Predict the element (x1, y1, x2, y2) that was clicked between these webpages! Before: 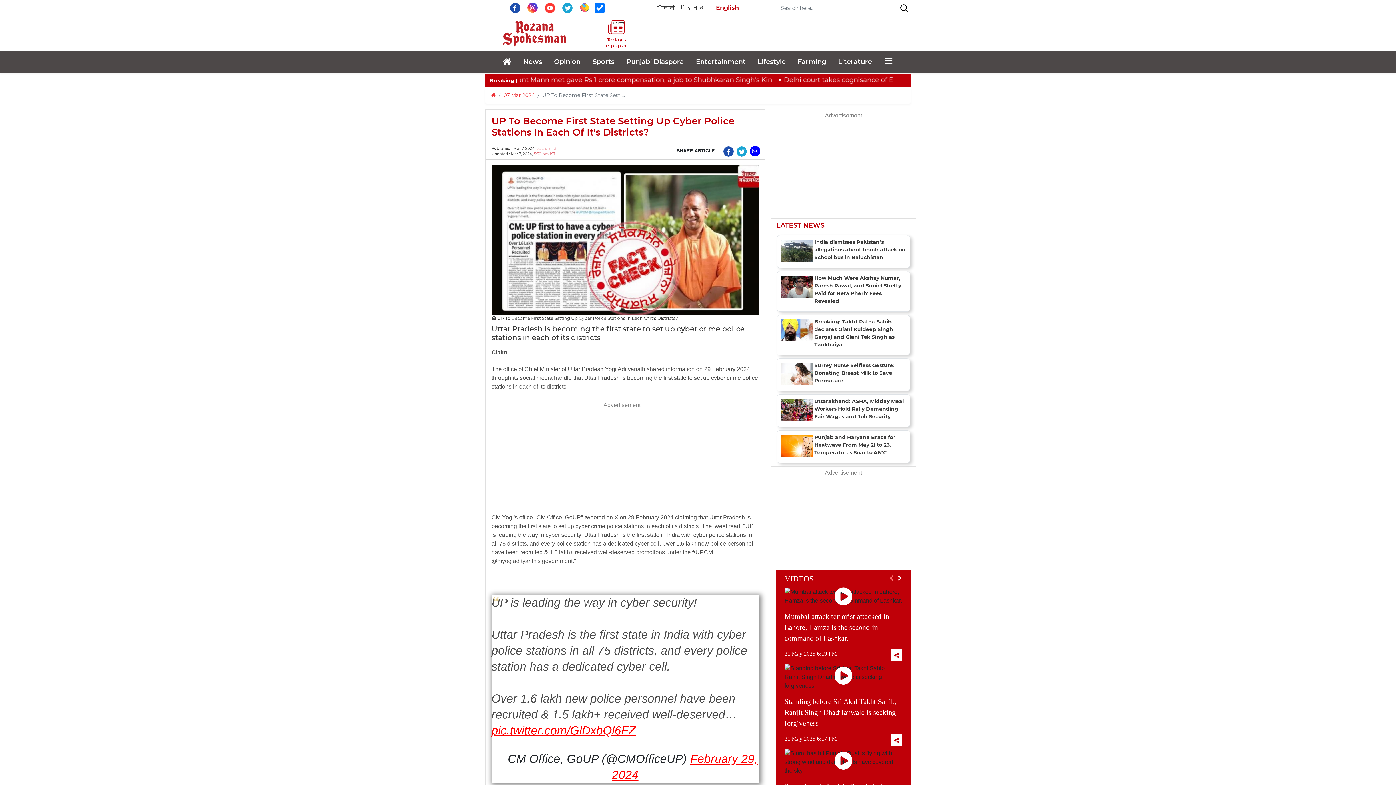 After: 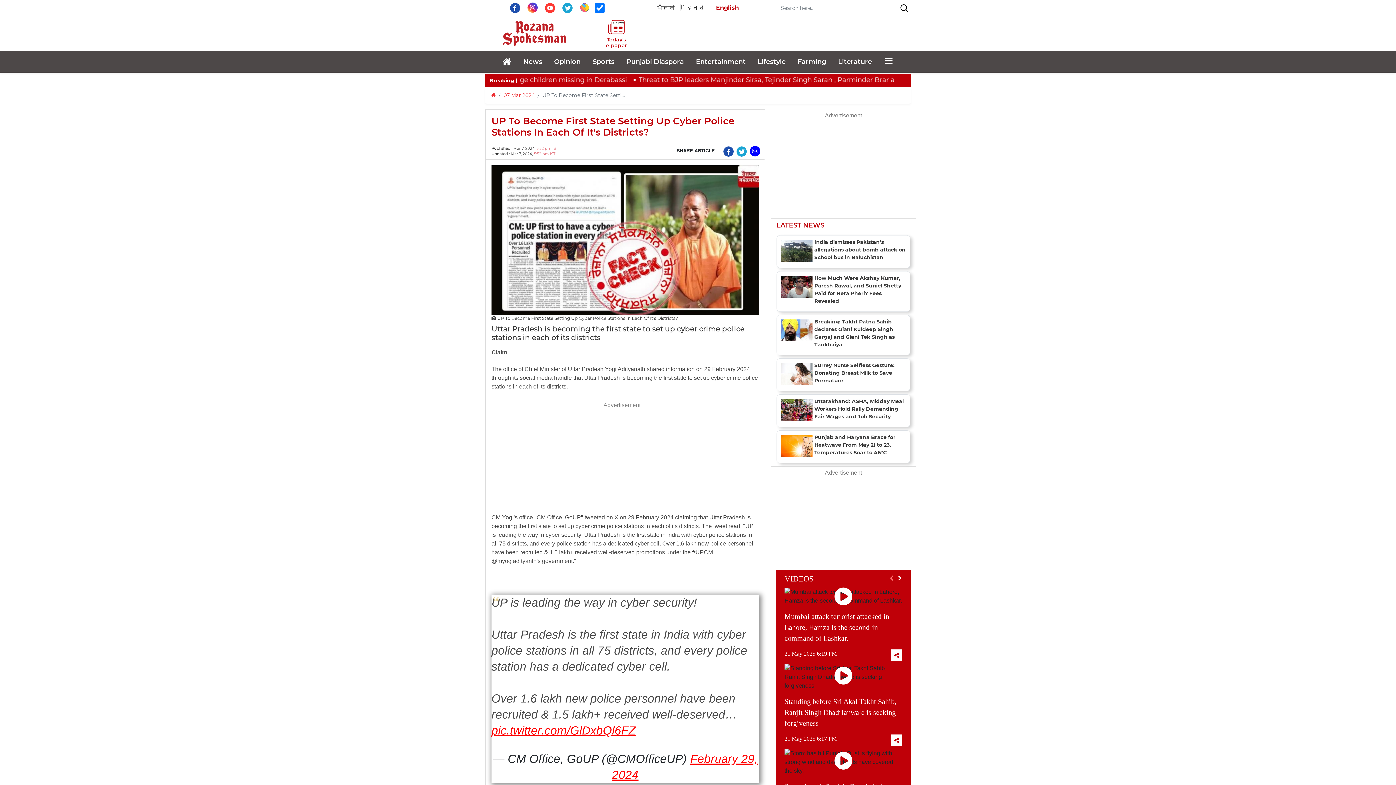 Action: bbox: (749, 151, 760, 157)